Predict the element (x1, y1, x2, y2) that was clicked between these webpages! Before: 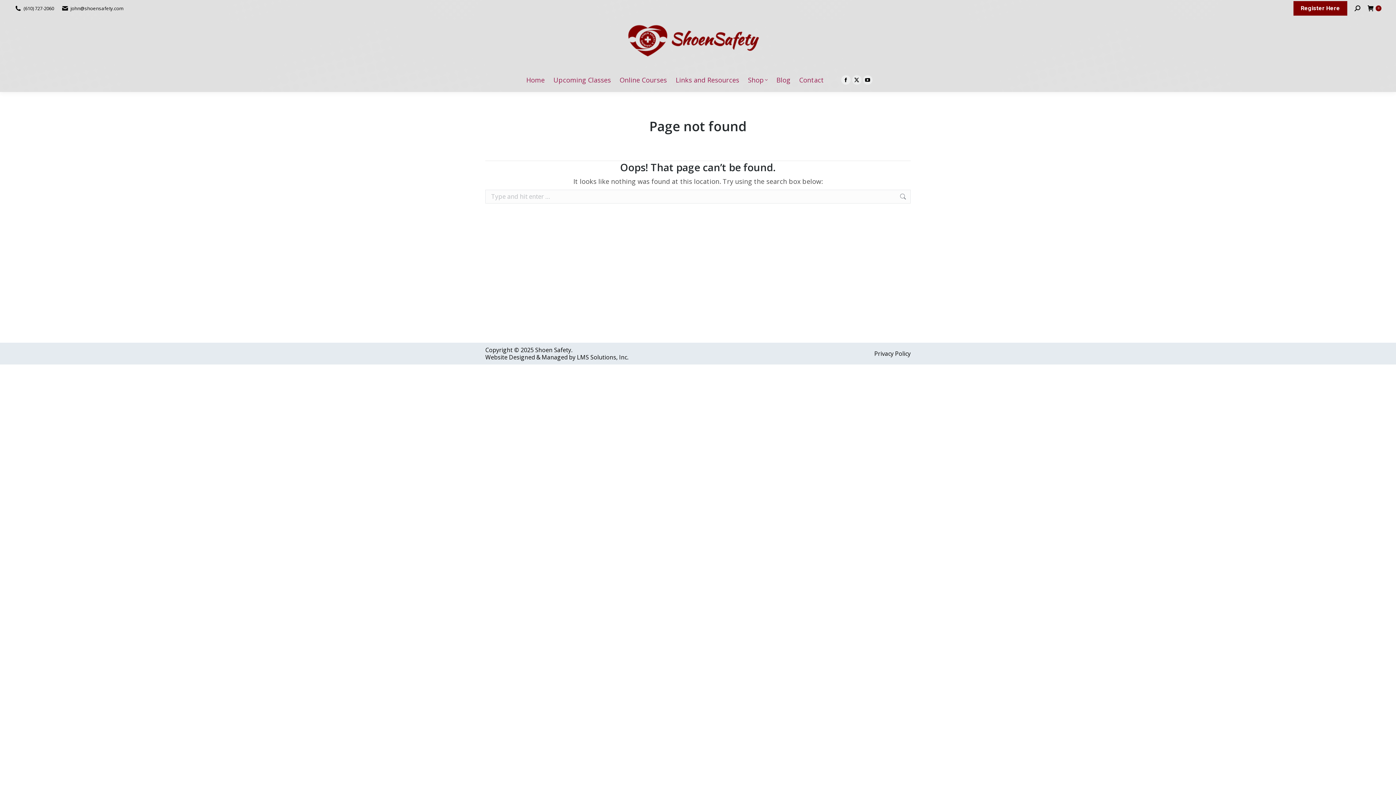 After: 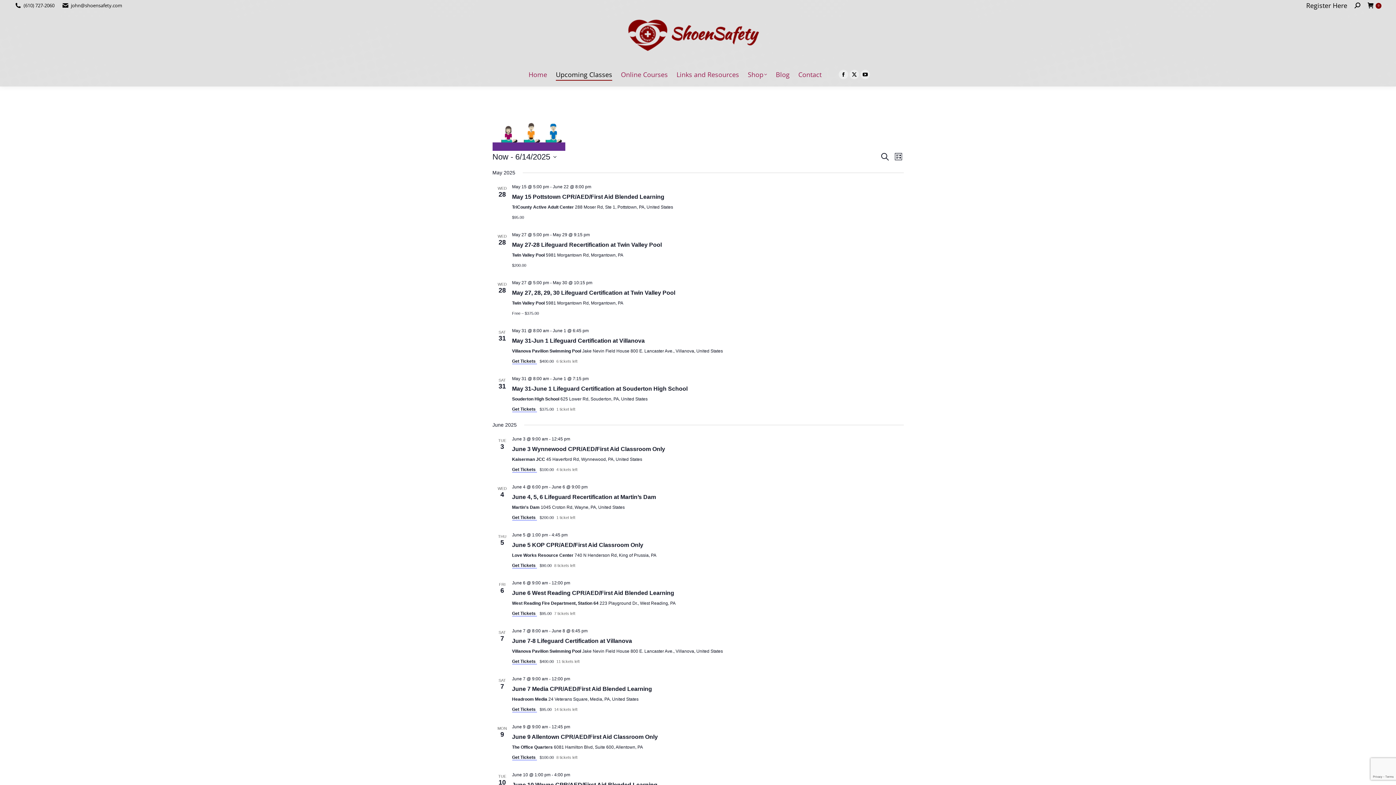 Action: label: Register Here bbox: (1293, 1, 1347, 15)